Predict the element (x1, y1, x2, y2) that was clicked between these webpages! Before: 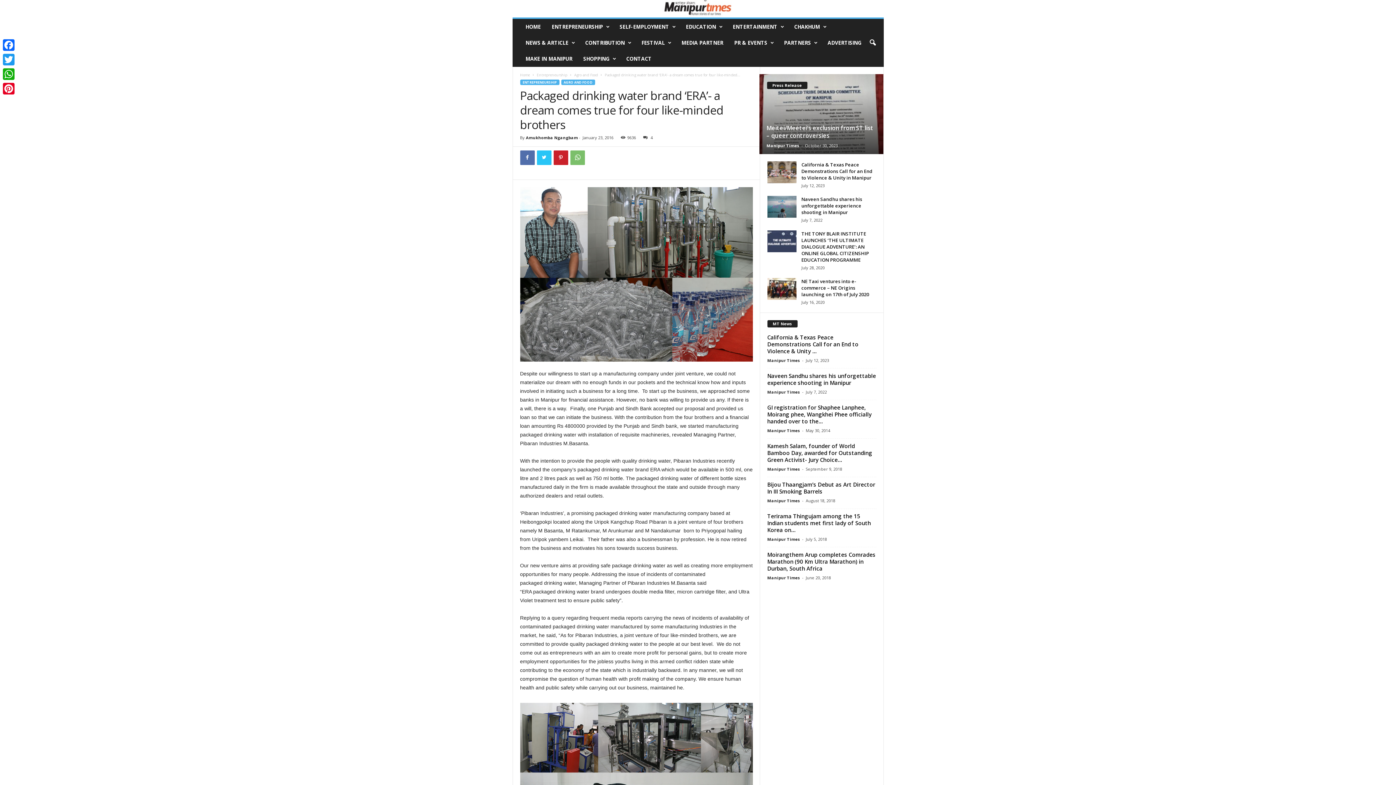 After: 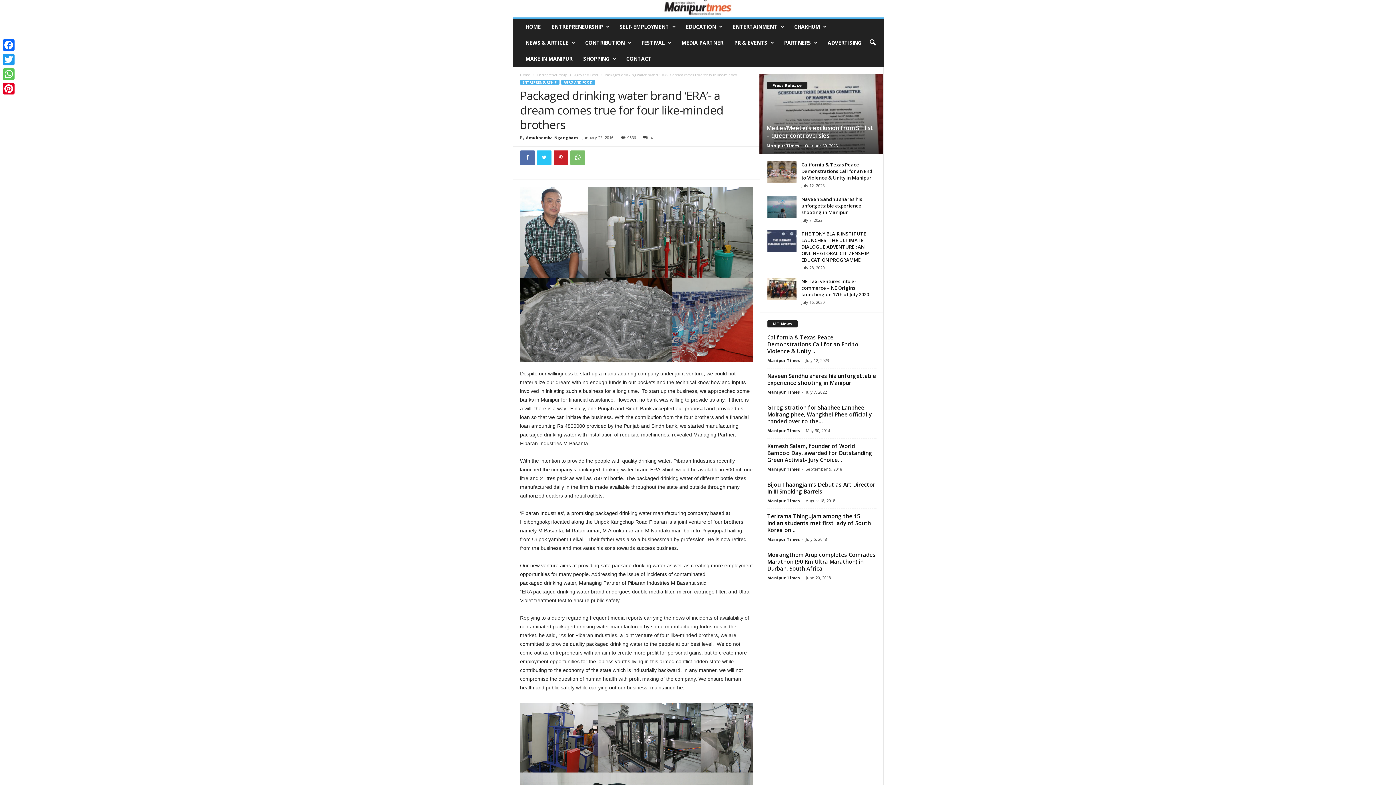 Action: bbox: (1, 66, 16, 81) label: WhatsApp